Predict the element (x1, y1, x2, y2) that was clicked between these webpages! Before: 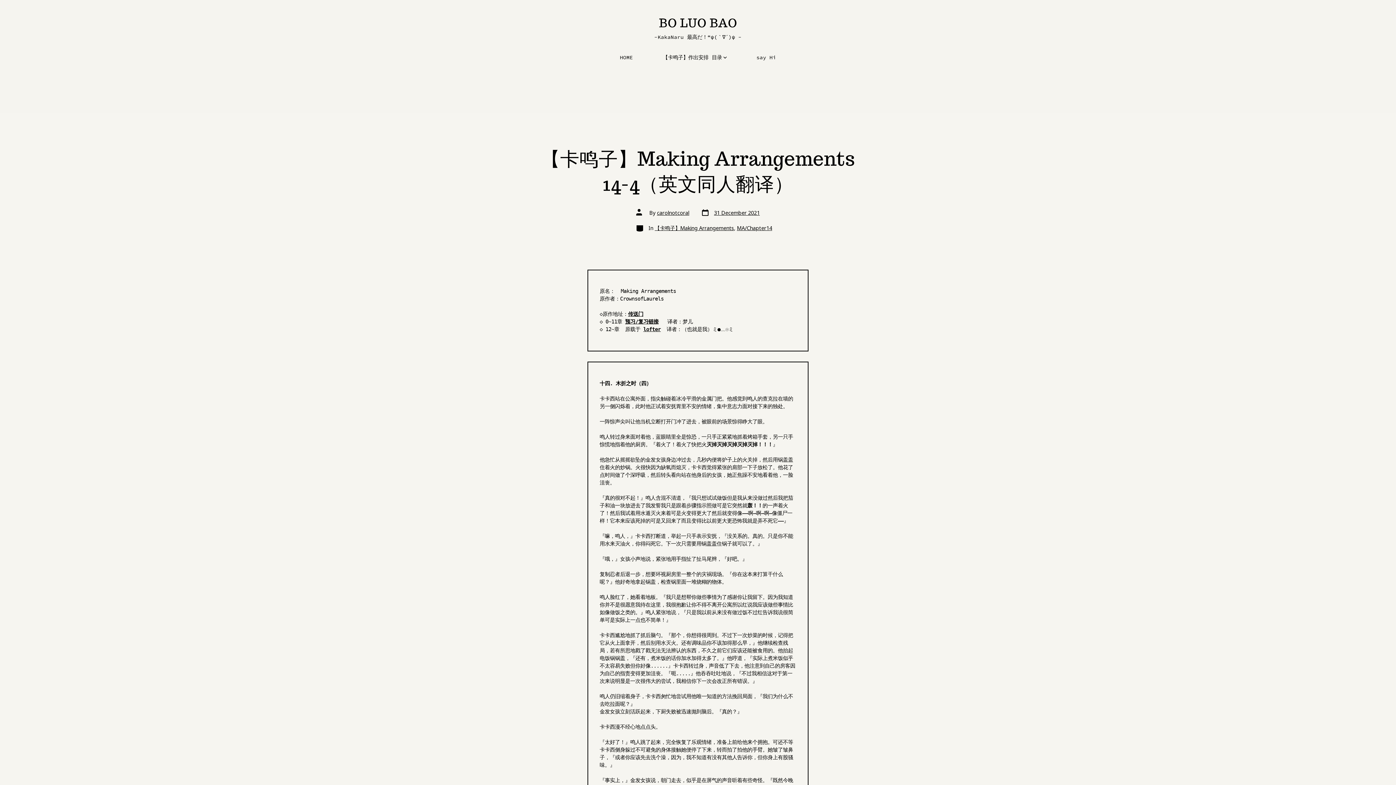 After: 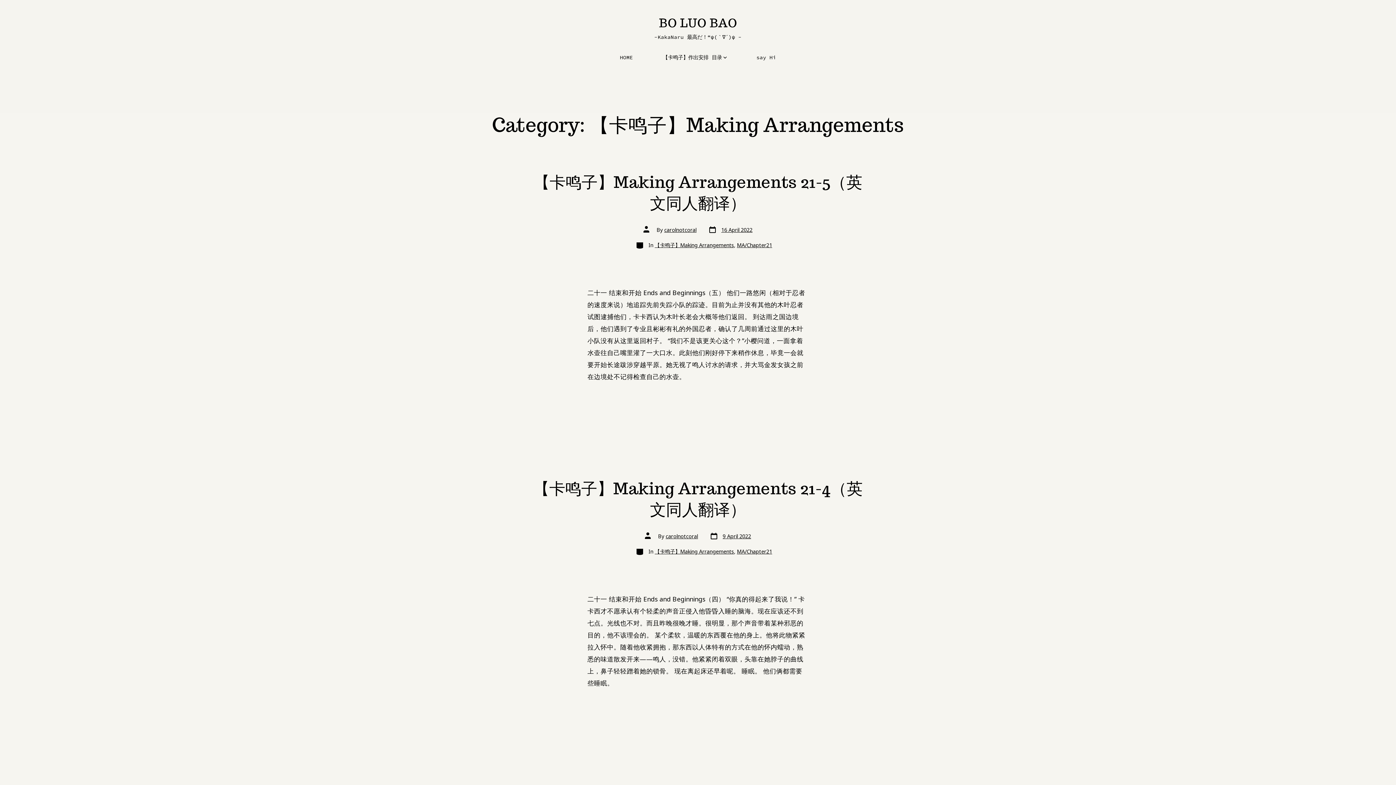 Action: bbox: (654, 224, 734, 231) label: 【卡鸣子】Making Arrangements